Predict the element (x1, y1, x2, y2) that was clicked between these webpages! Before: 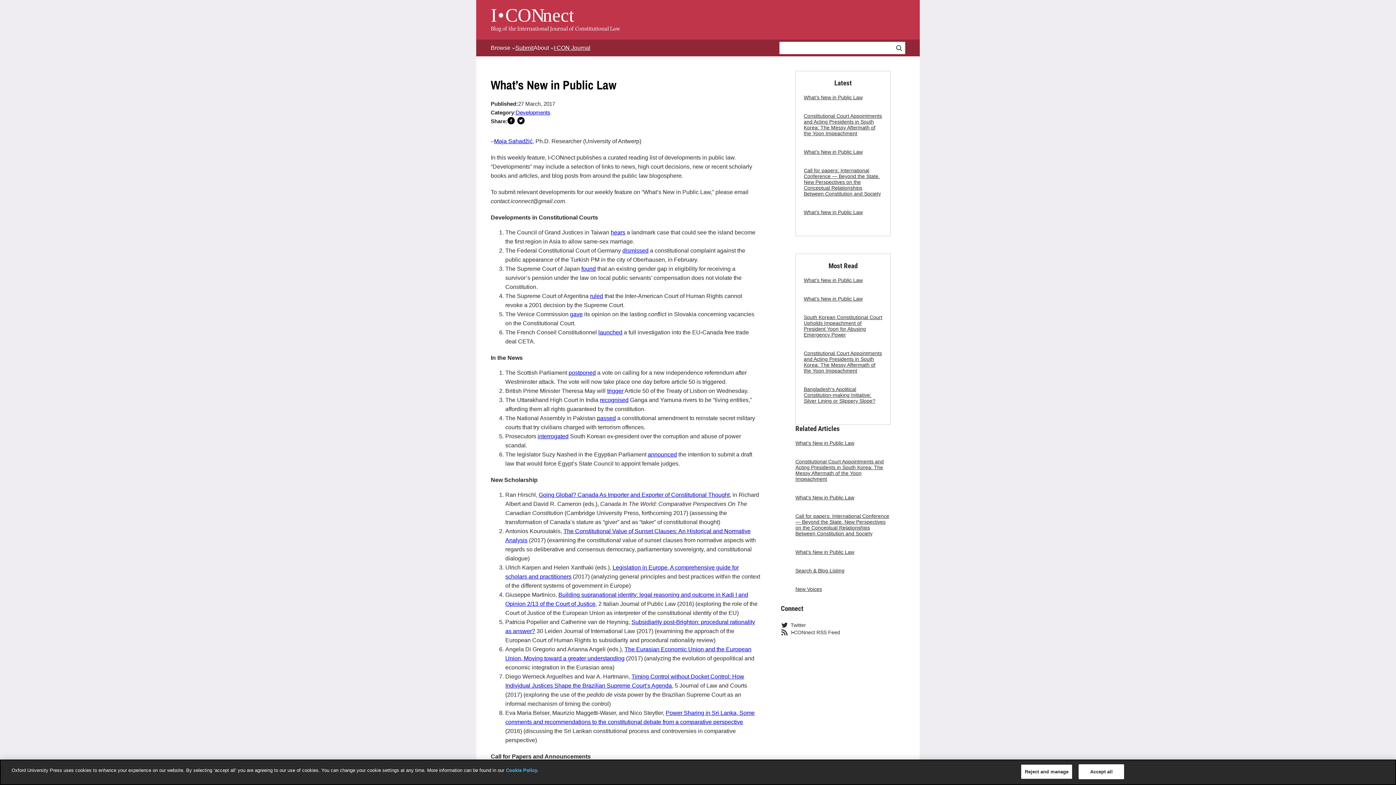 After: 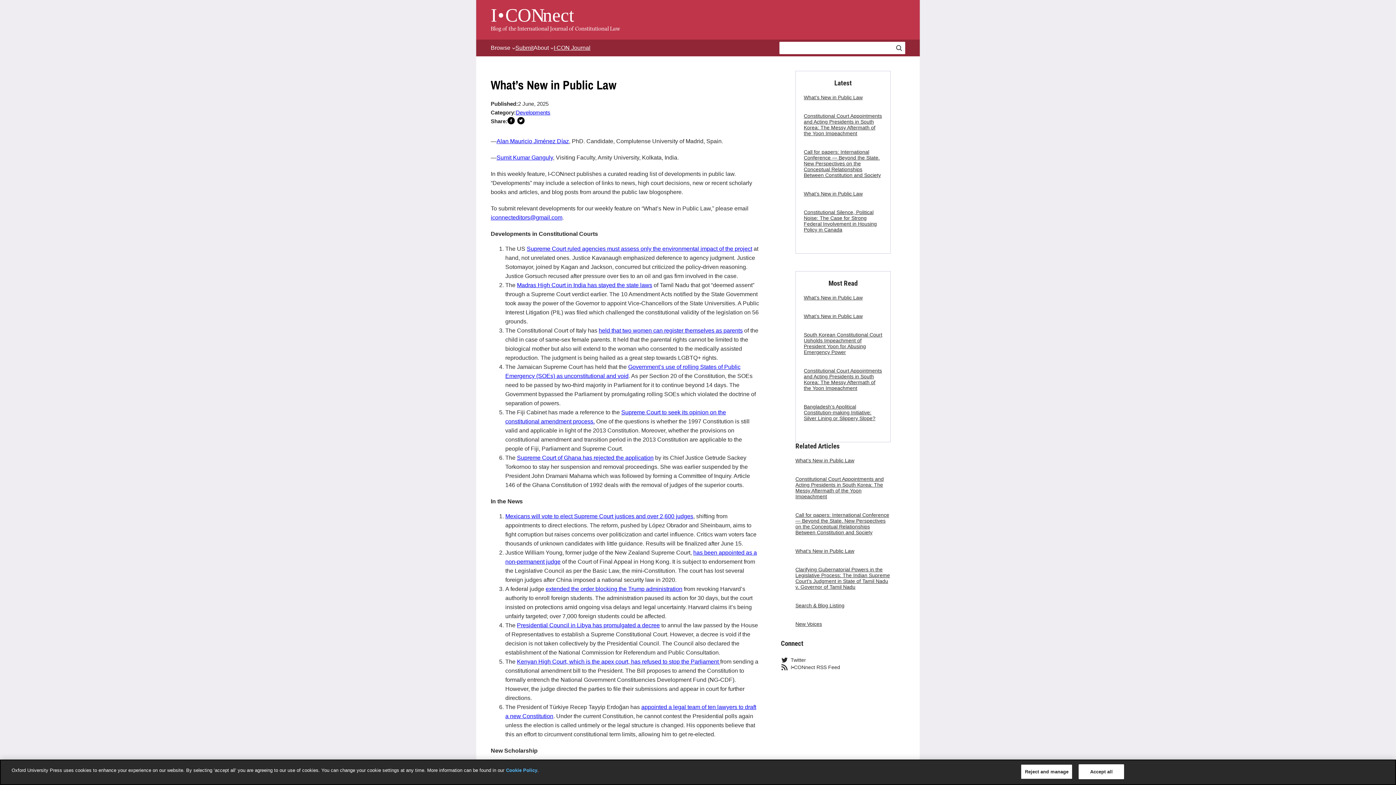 Action: label: What’s New in Public Law bbox: (795, 494, 854, 500)